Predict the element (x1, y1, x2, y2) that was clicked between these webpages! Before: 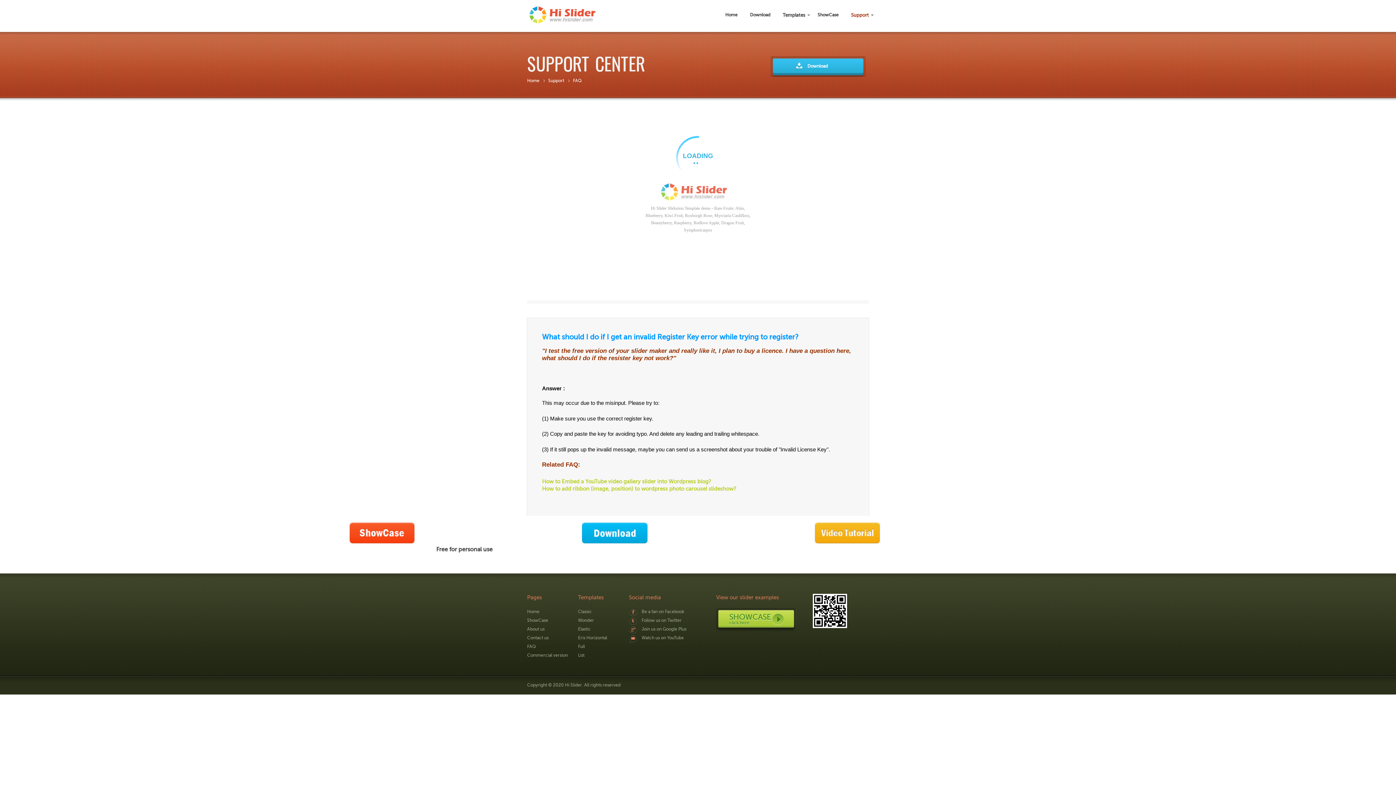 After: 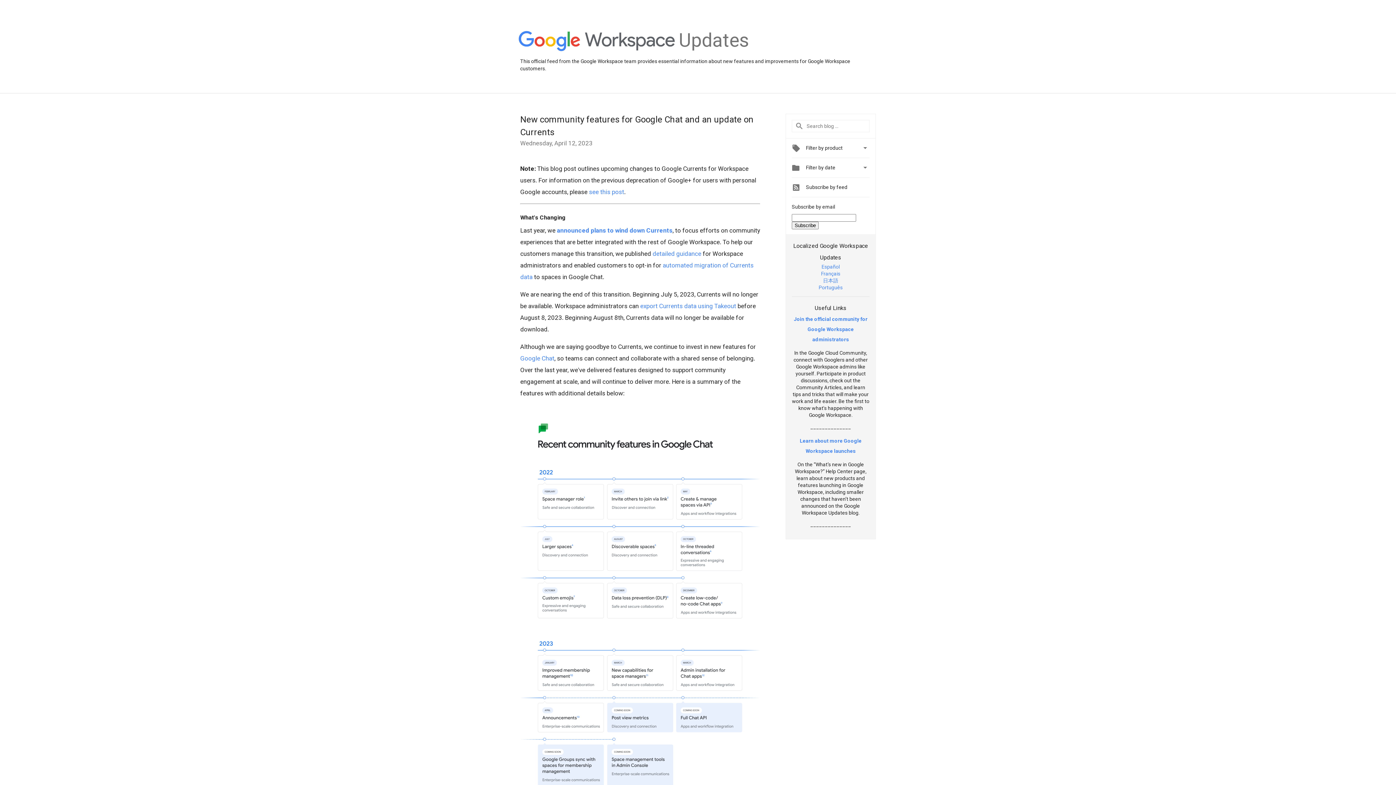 Action: bbox: (629, 626, 686, 632) label: Join us on Google Plus